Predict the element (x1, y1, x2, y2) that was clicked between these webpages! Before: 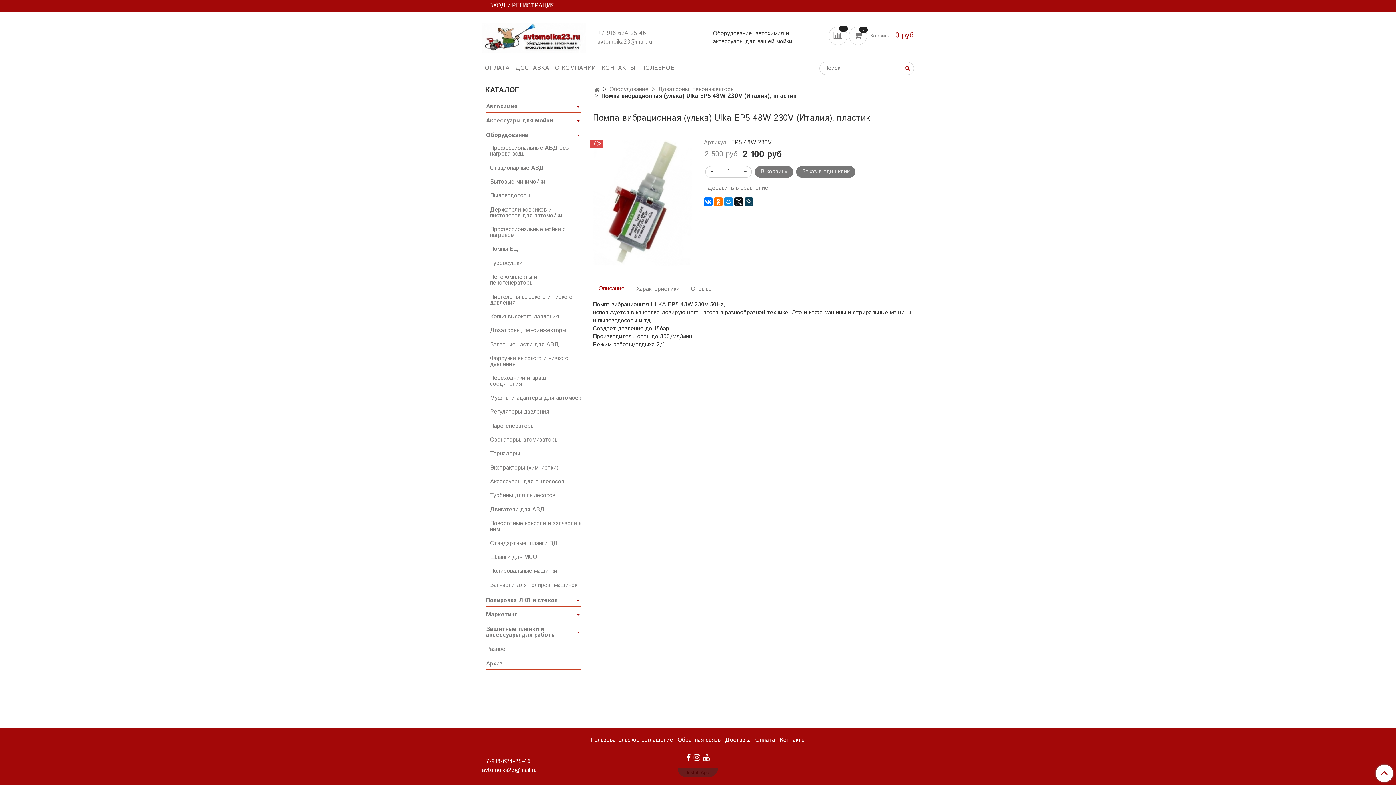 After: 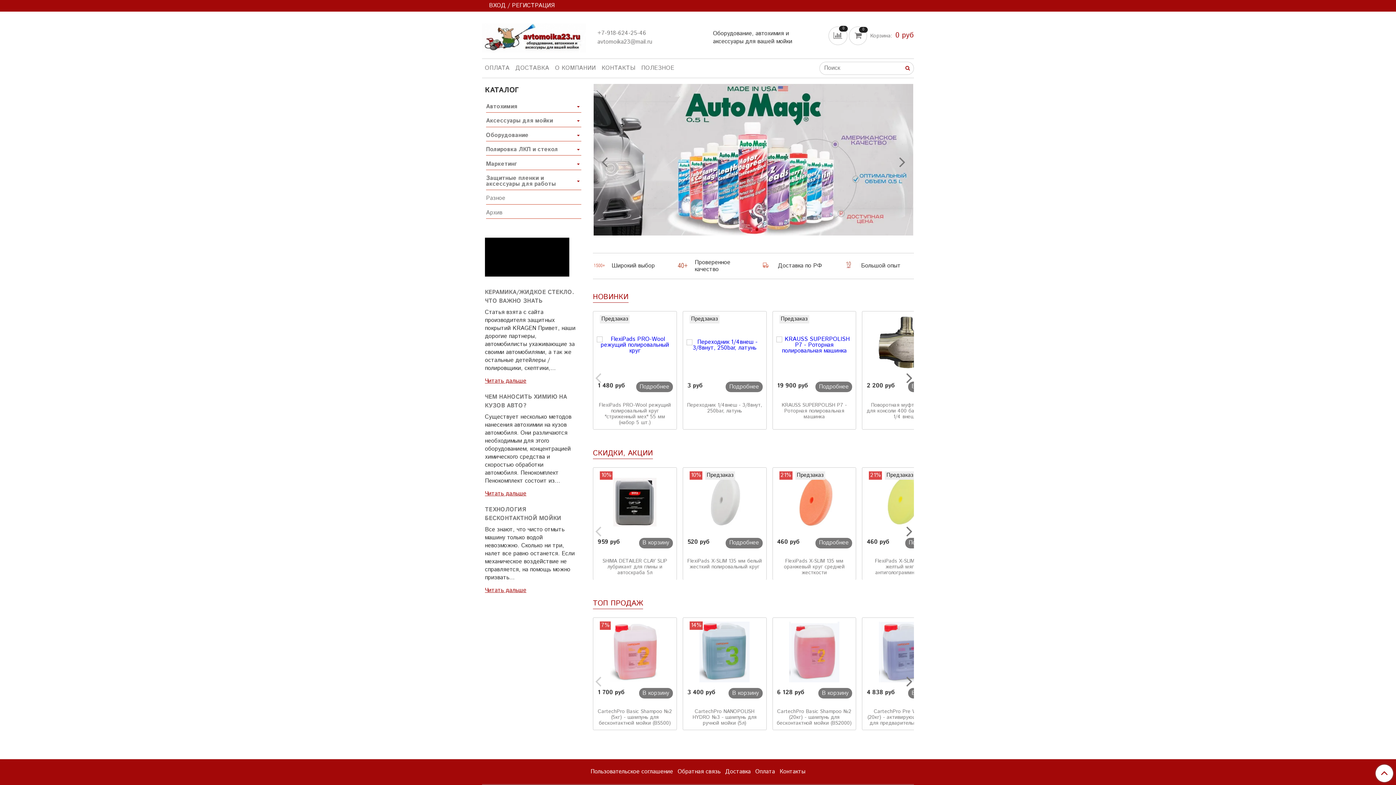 Action: bbox: (482, 28, 586, 44)